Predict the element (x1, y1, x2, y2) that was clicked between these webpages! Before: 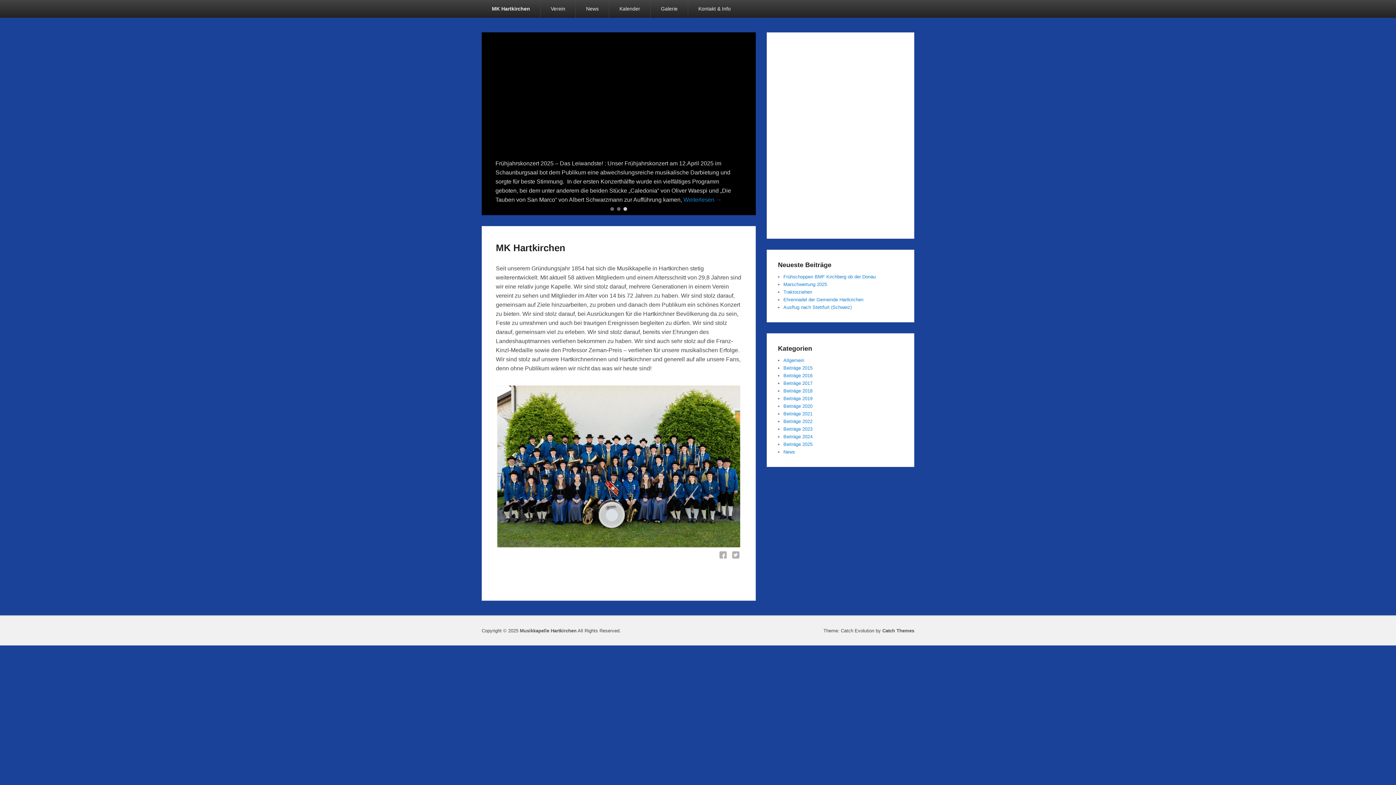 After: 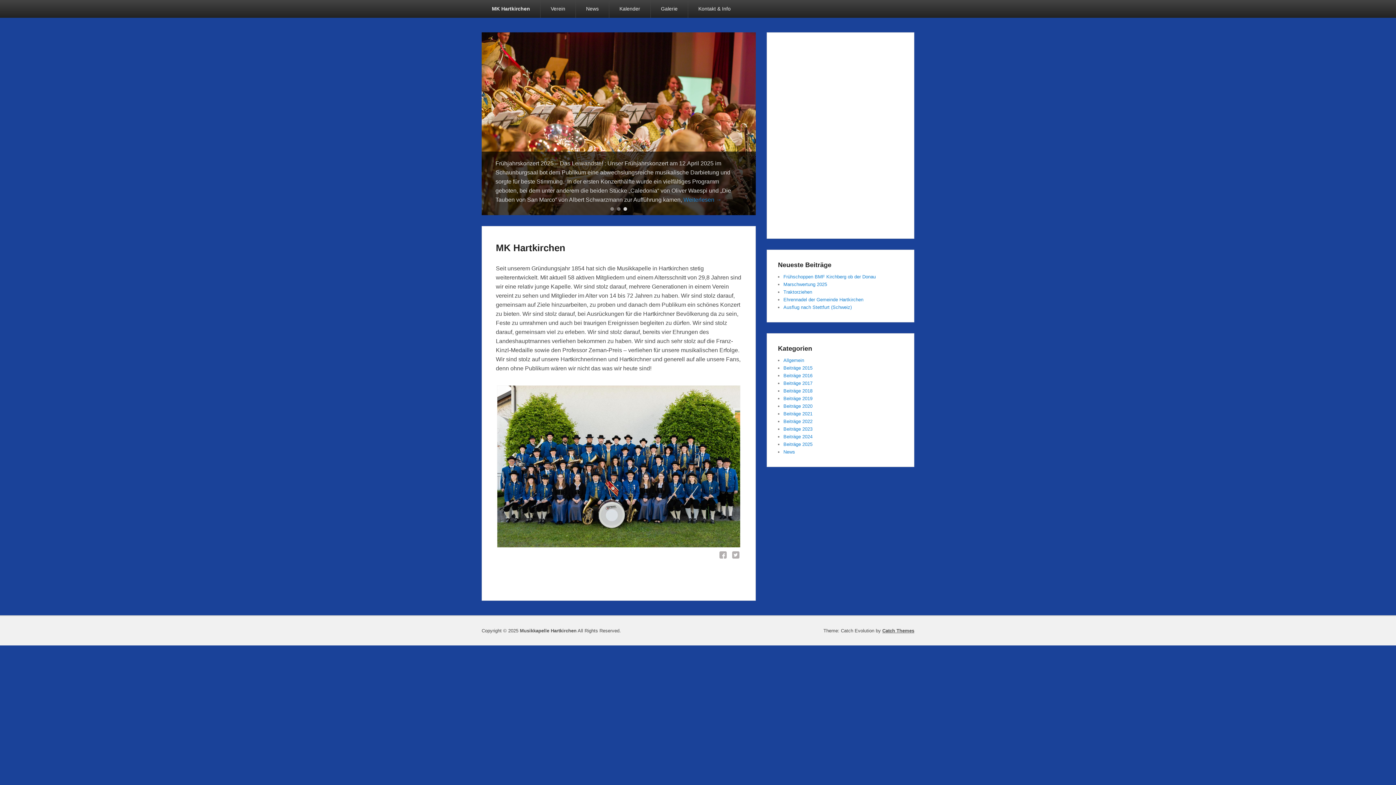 Action: label: Catch Themes bbox: (882, 651, 914, 656)